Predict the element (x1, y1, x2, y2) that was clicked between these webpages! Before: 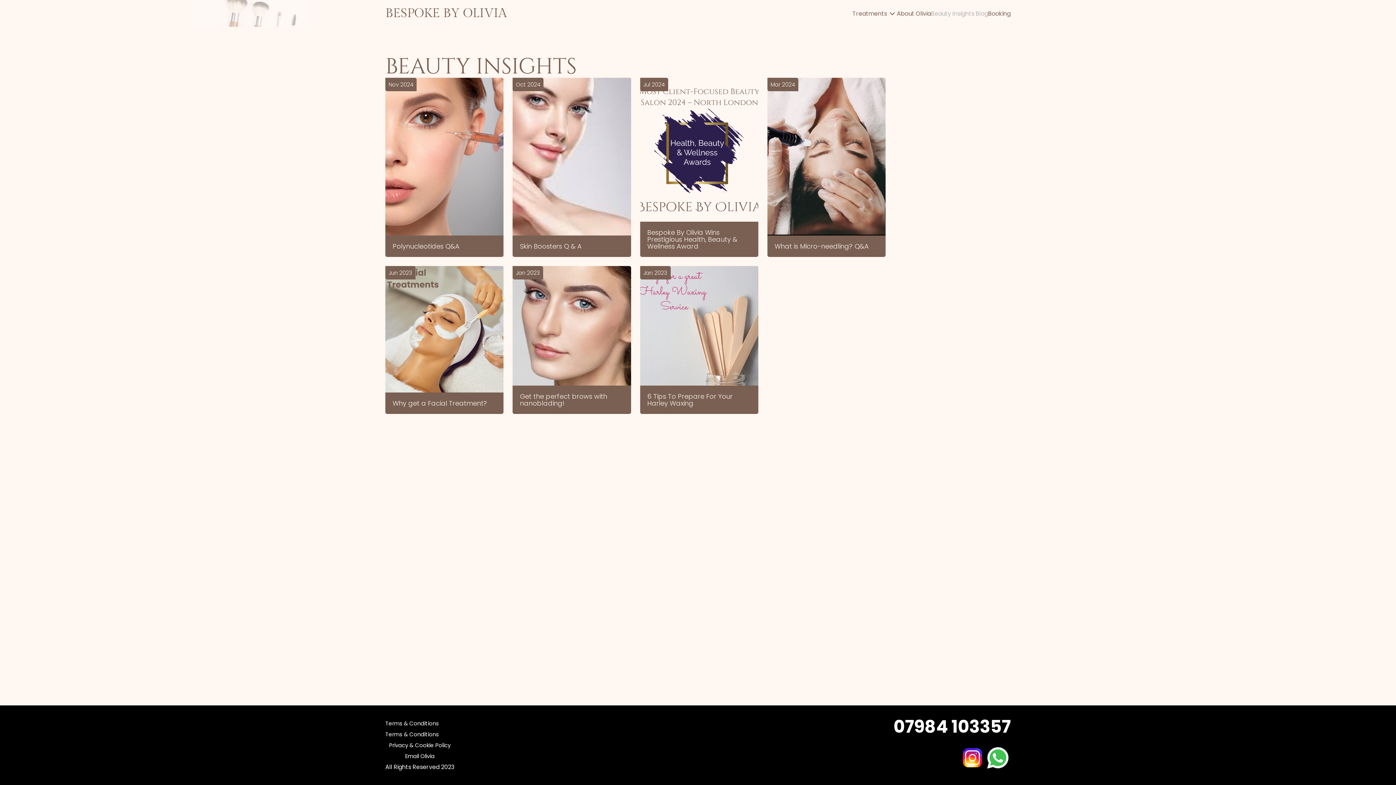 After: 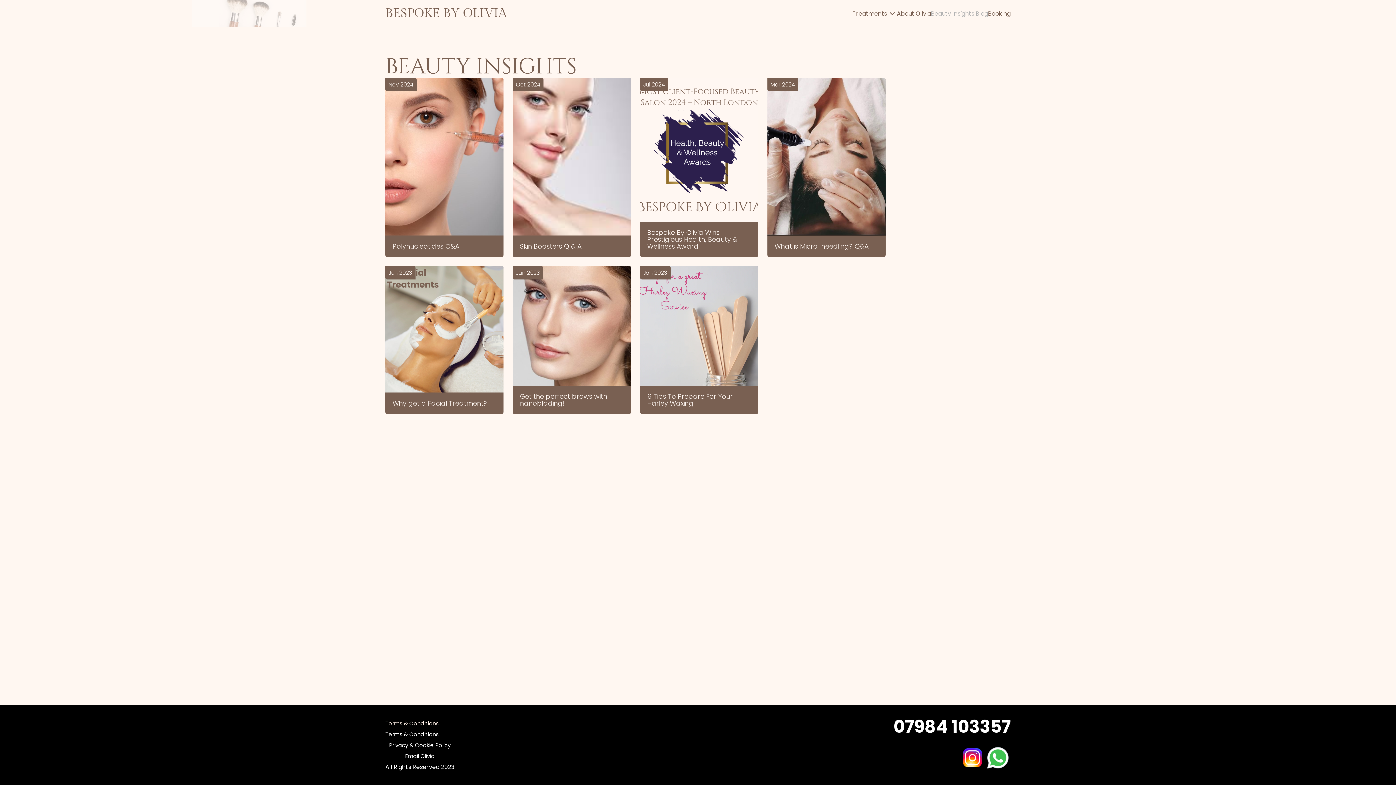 Action: label: Terms & Conditions bbox: (385, 720, 454, 727)